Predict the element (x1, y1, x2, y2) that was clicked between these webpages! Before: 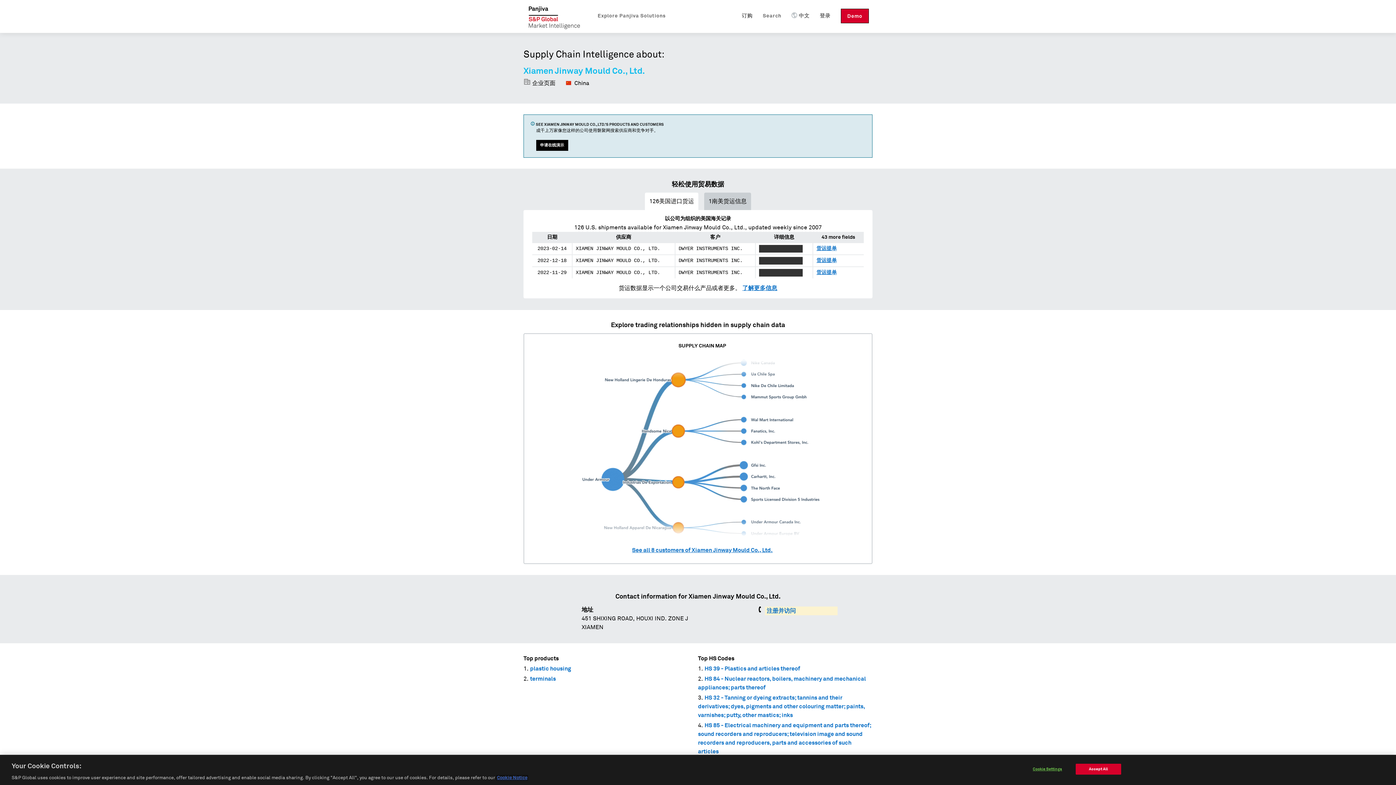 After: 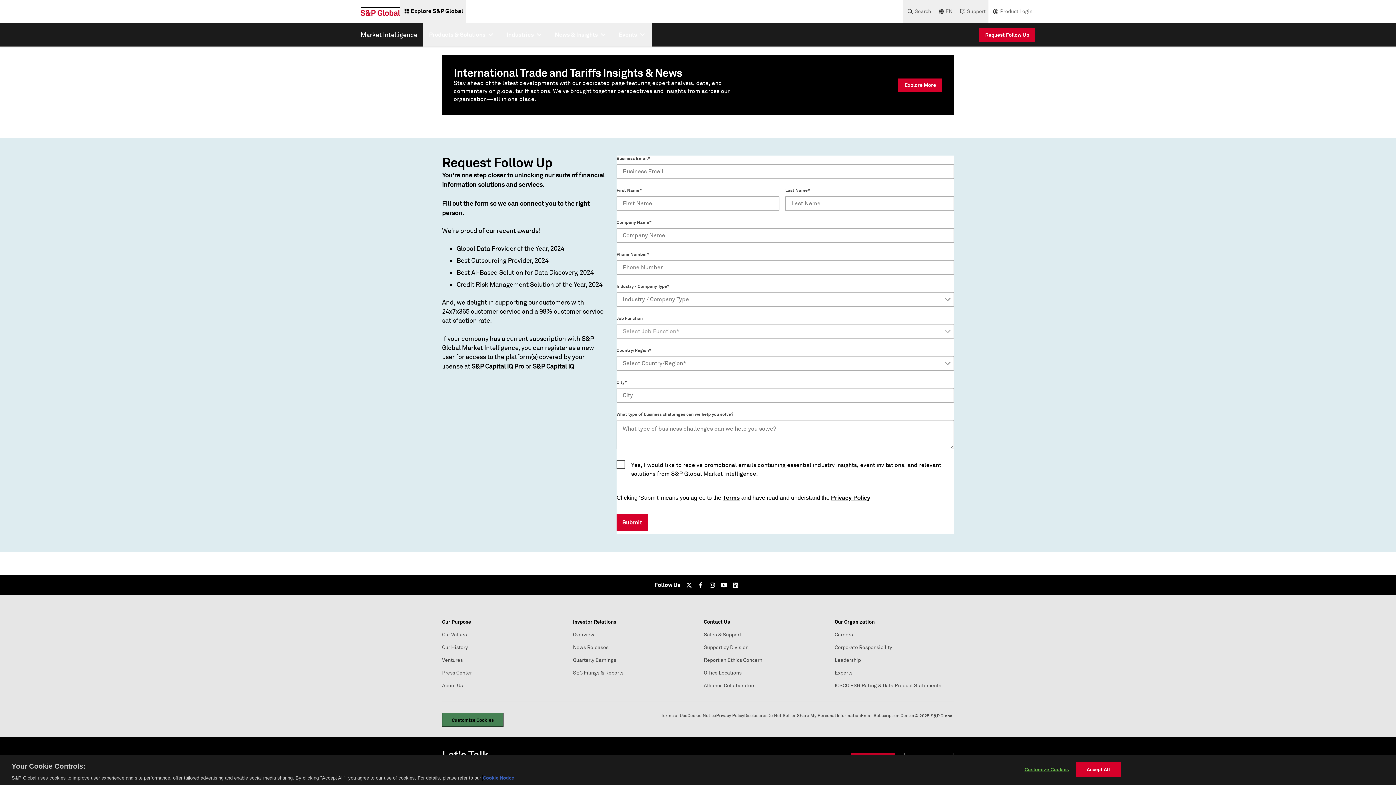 Action: label: 注册并访问 bbox: (766, 608, 795, 614)